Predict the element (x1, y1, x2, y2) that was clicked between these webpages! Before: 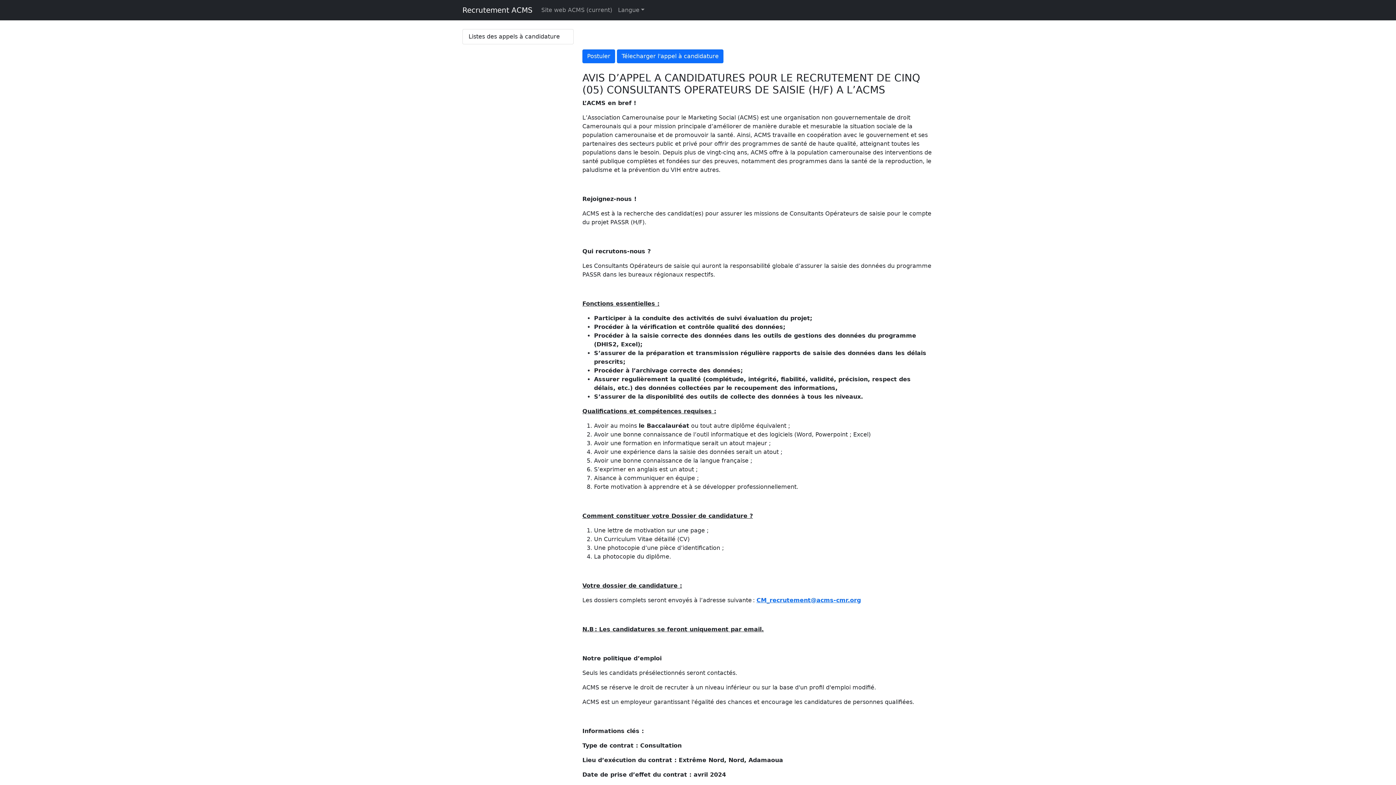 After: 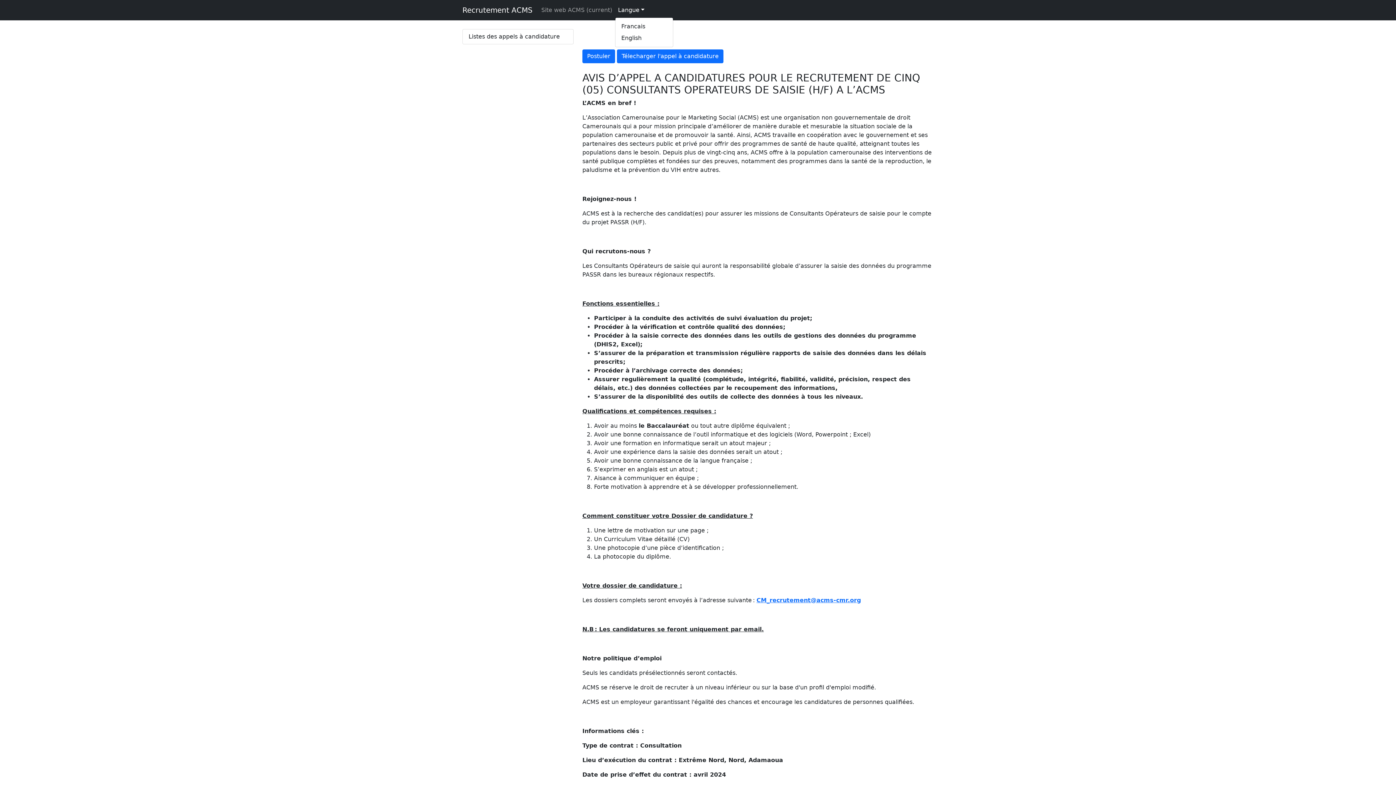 Action: bbox: (615, 2, 647, 17) label: Langue